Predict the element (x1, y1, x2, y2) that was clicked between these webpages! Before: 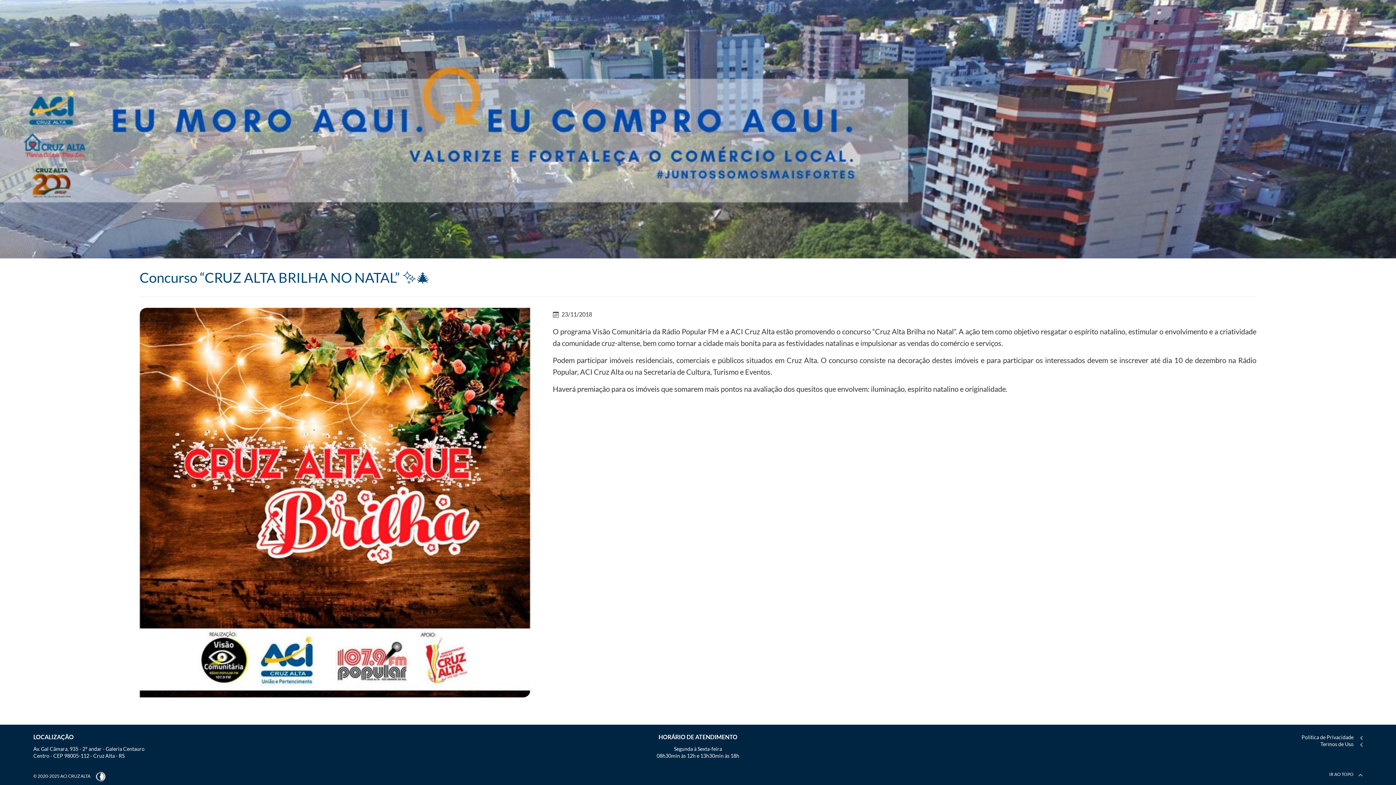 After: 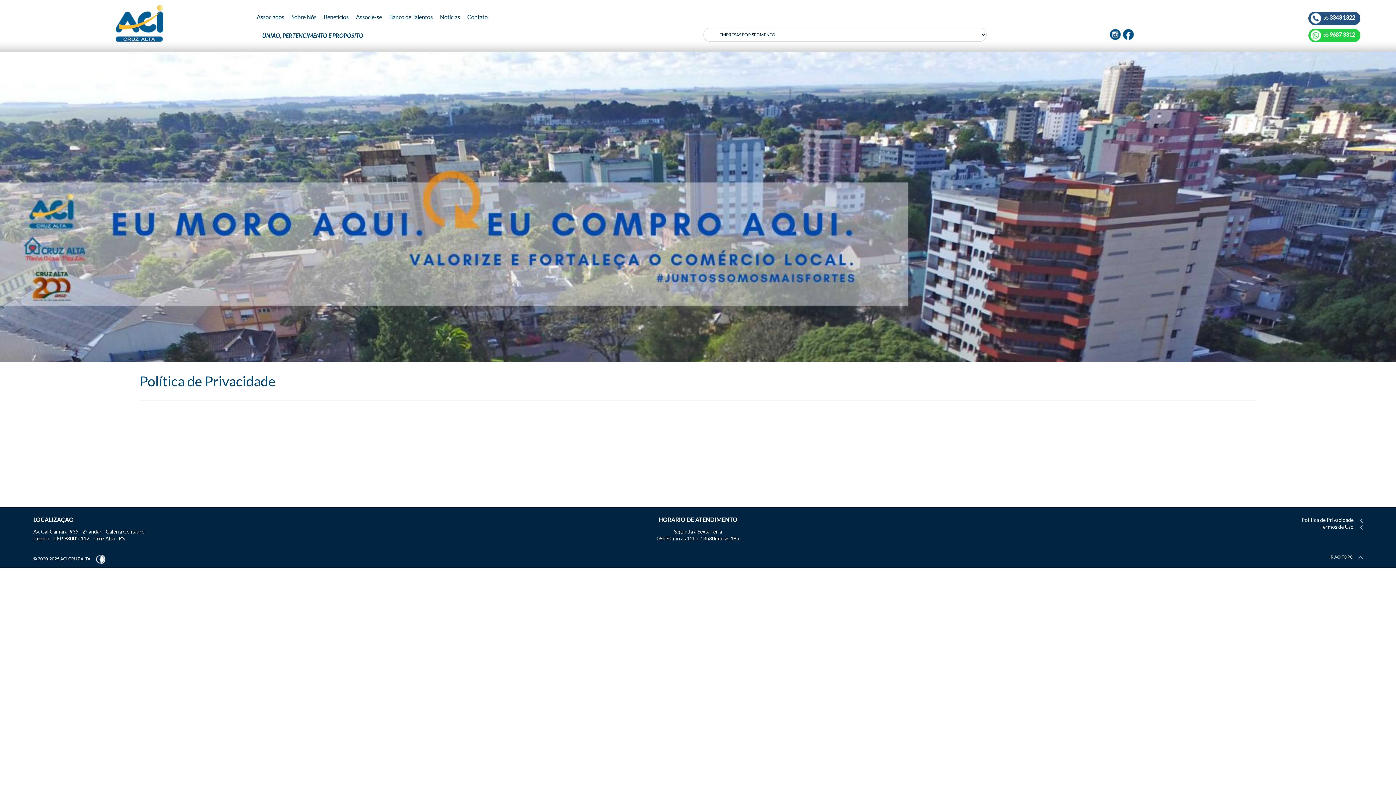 Action: label: Política de Privacidade bbox: (1301, 734, 1353, 740)